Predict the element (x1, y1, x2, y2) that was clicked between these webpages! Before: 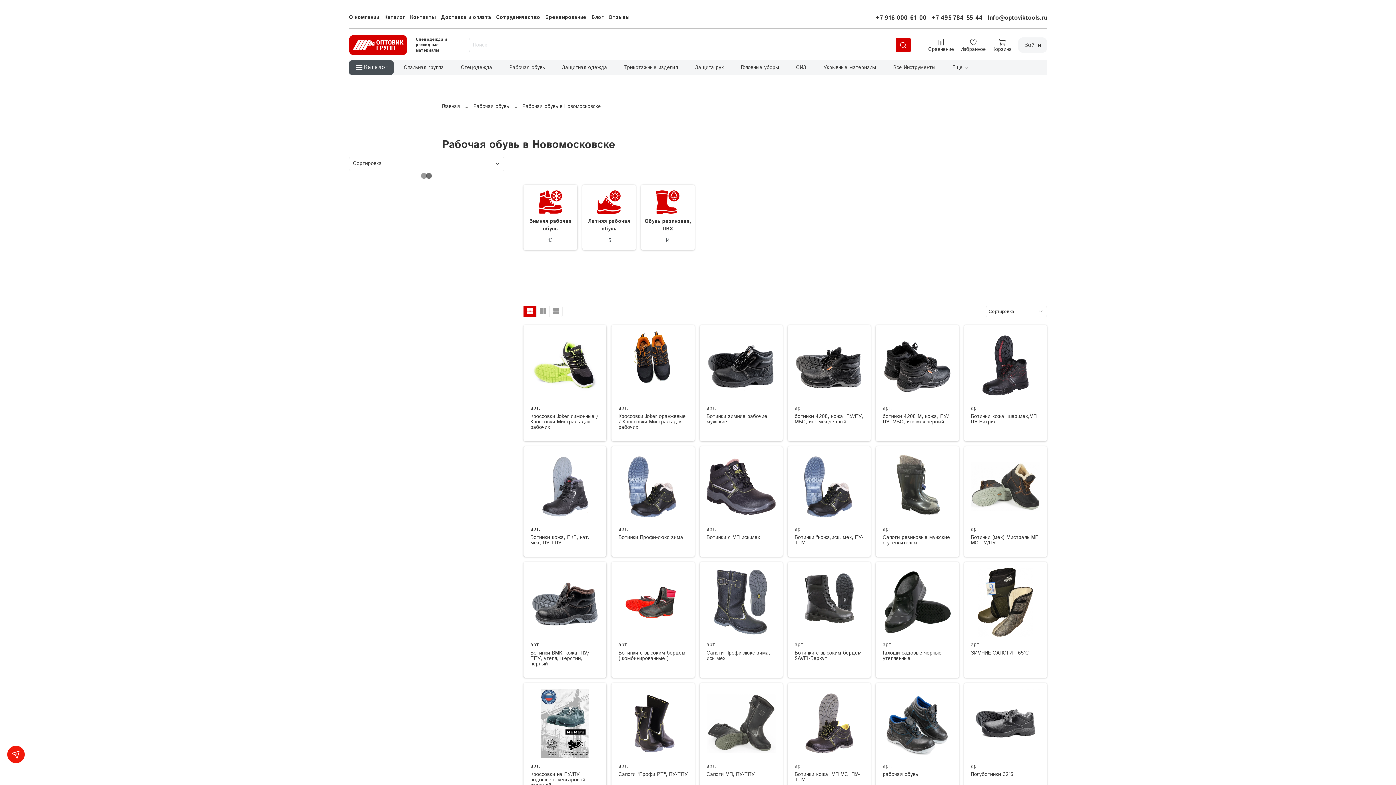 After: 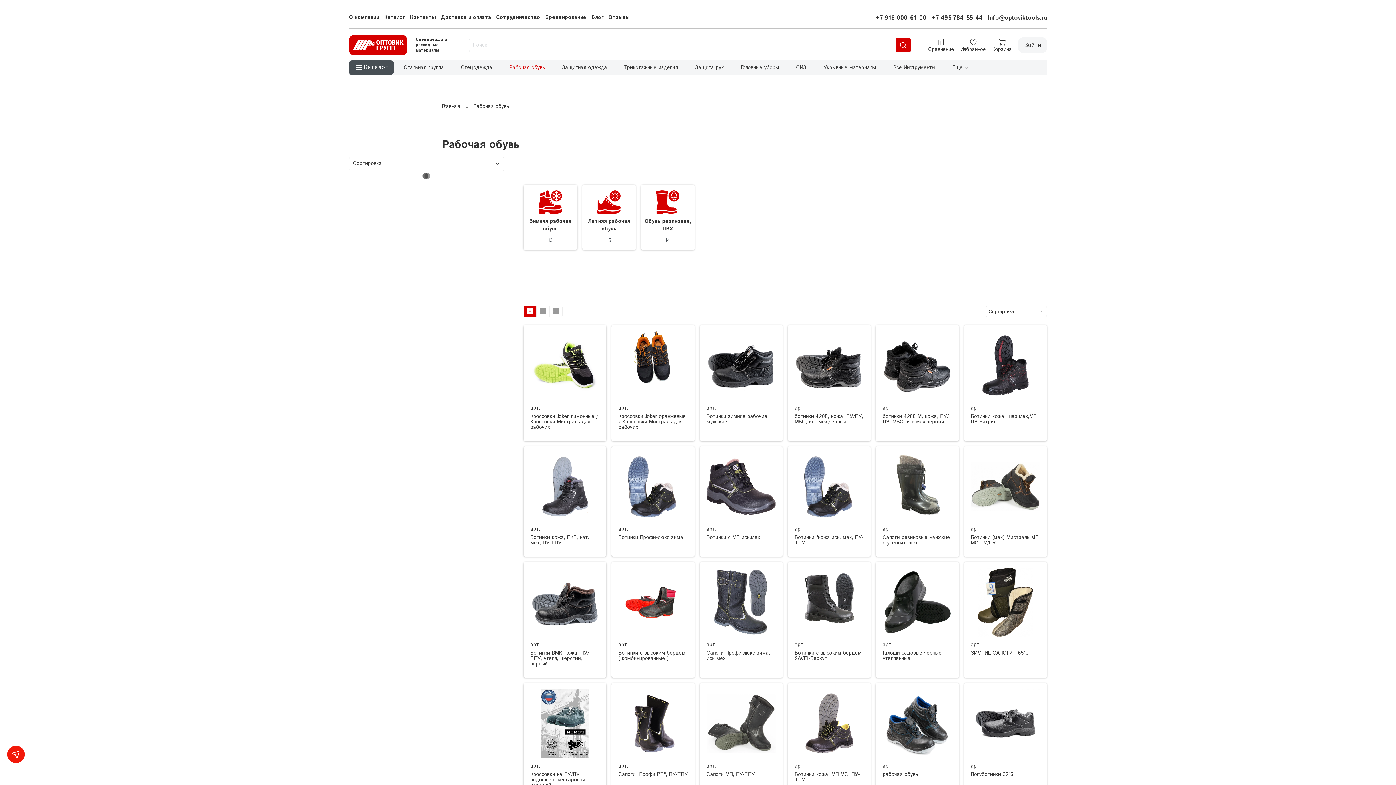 Action: bbox: (473, 102, 509, 110) label: Рабочая обувь